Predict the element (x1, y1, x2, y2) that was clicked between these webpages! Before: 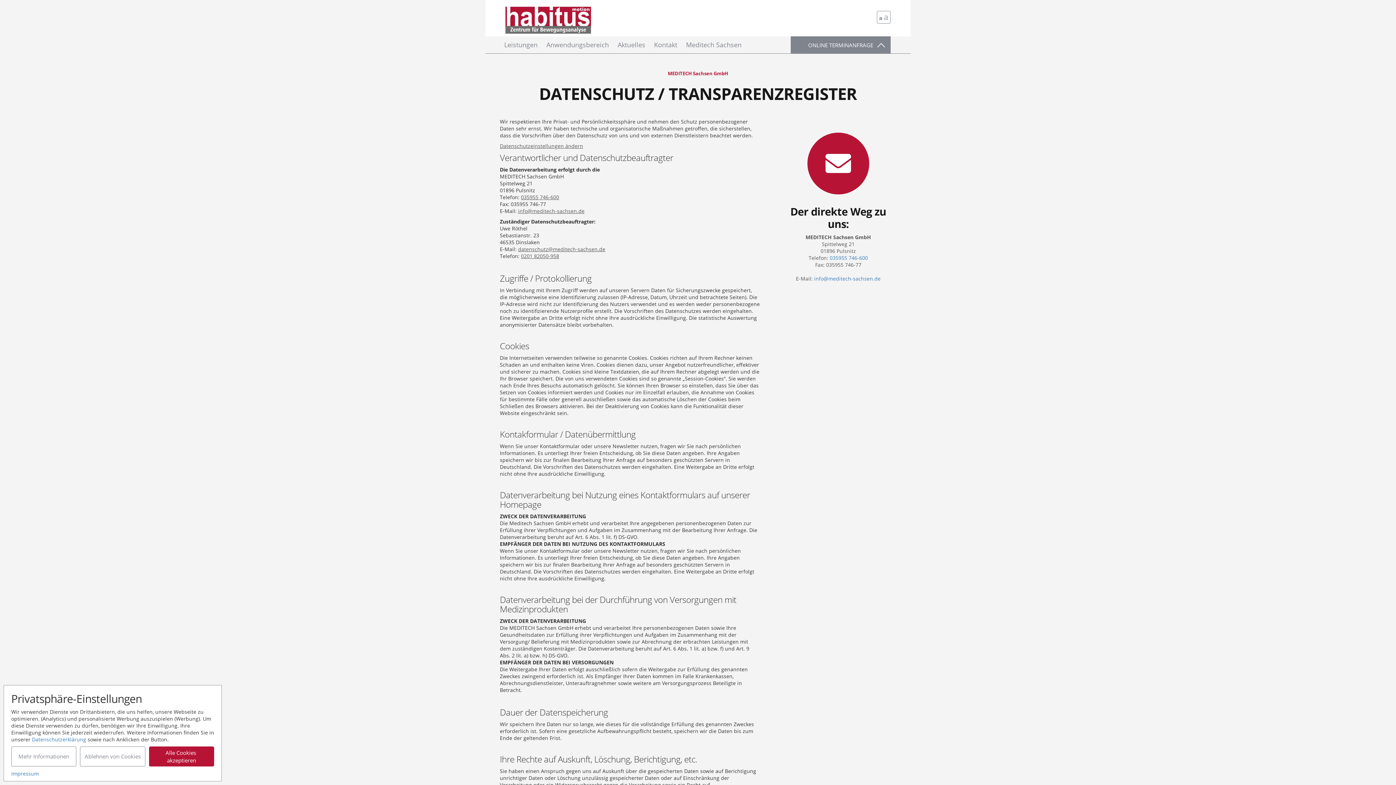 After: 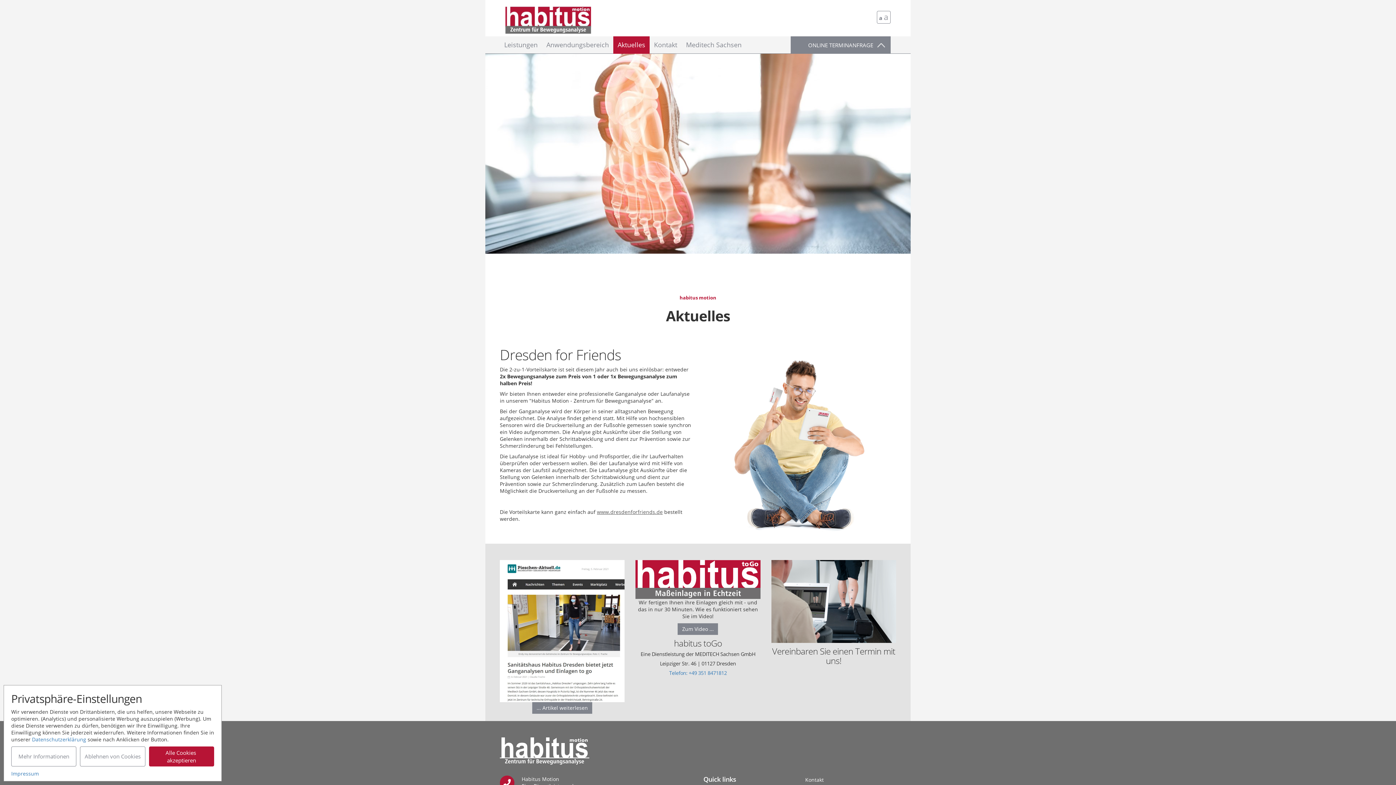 Action: bbox: (613, 36, 649, 53) label: Aktuelles